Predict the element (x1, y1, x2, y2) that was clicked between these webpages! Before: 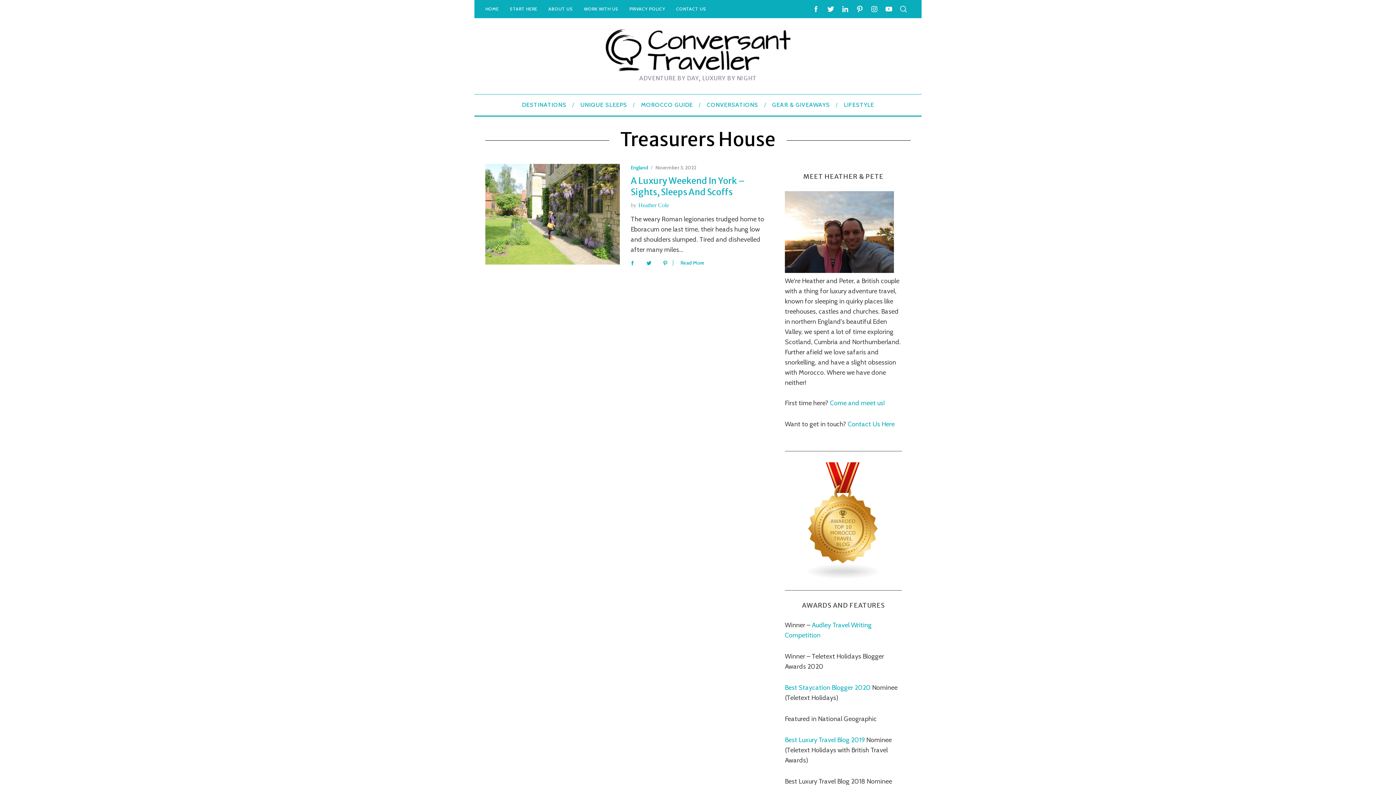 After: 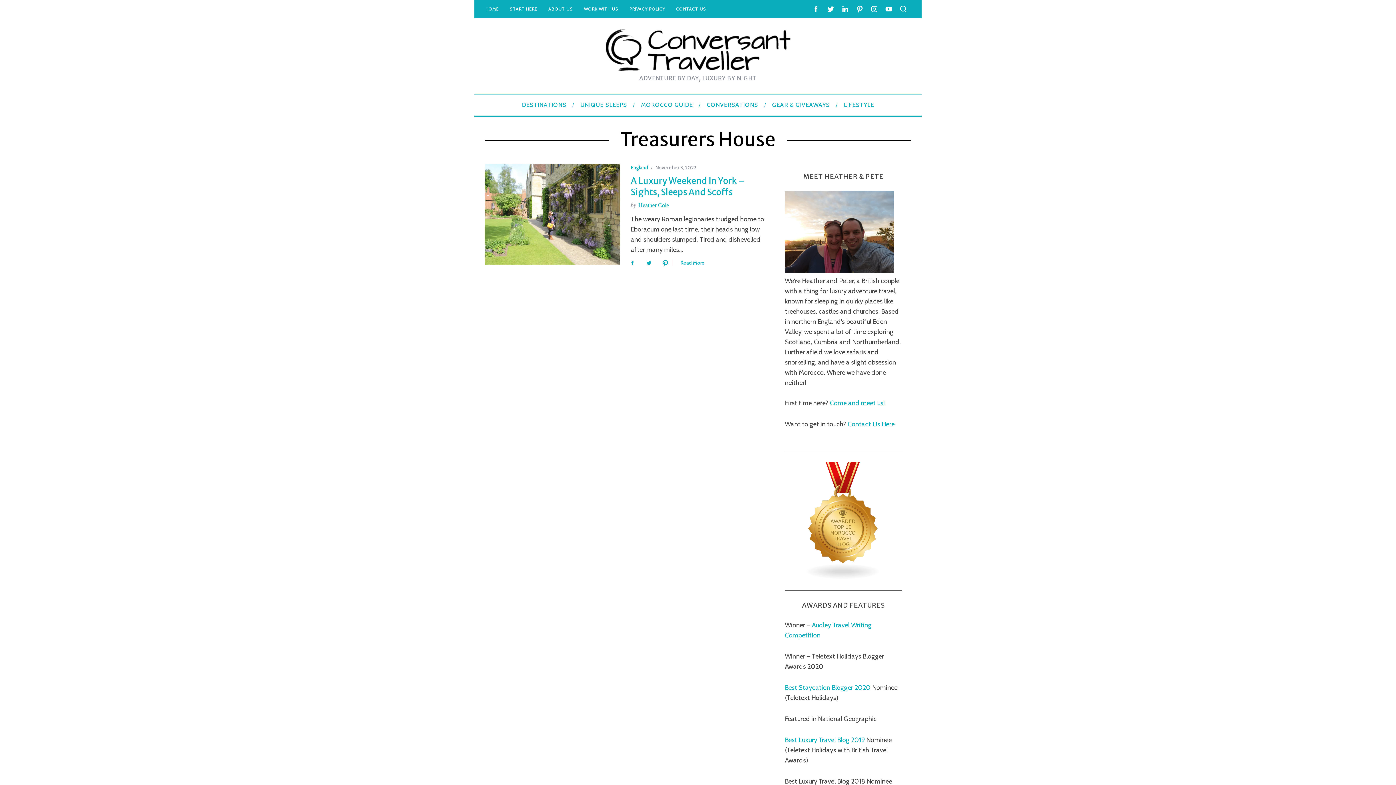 Action: bbox: (658, 254, 672, 270)